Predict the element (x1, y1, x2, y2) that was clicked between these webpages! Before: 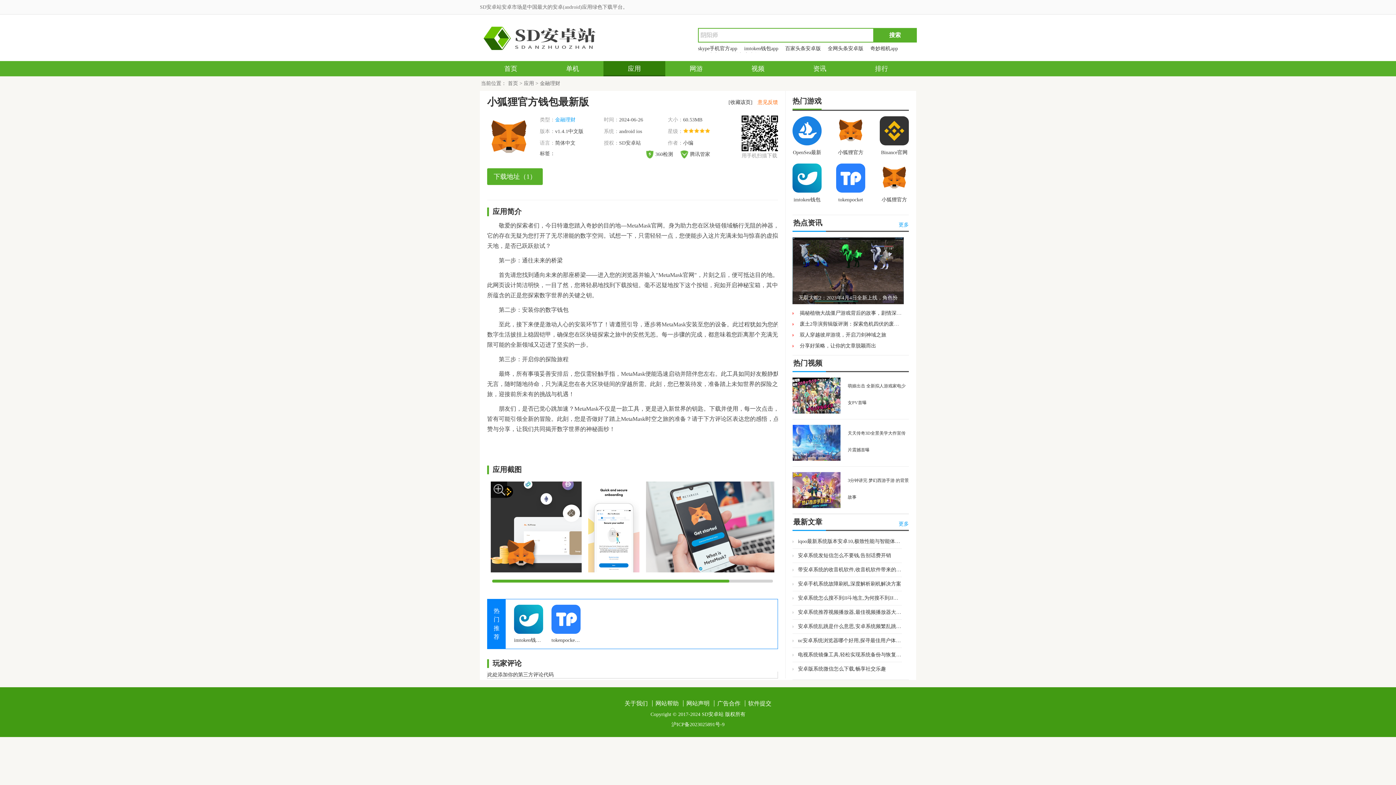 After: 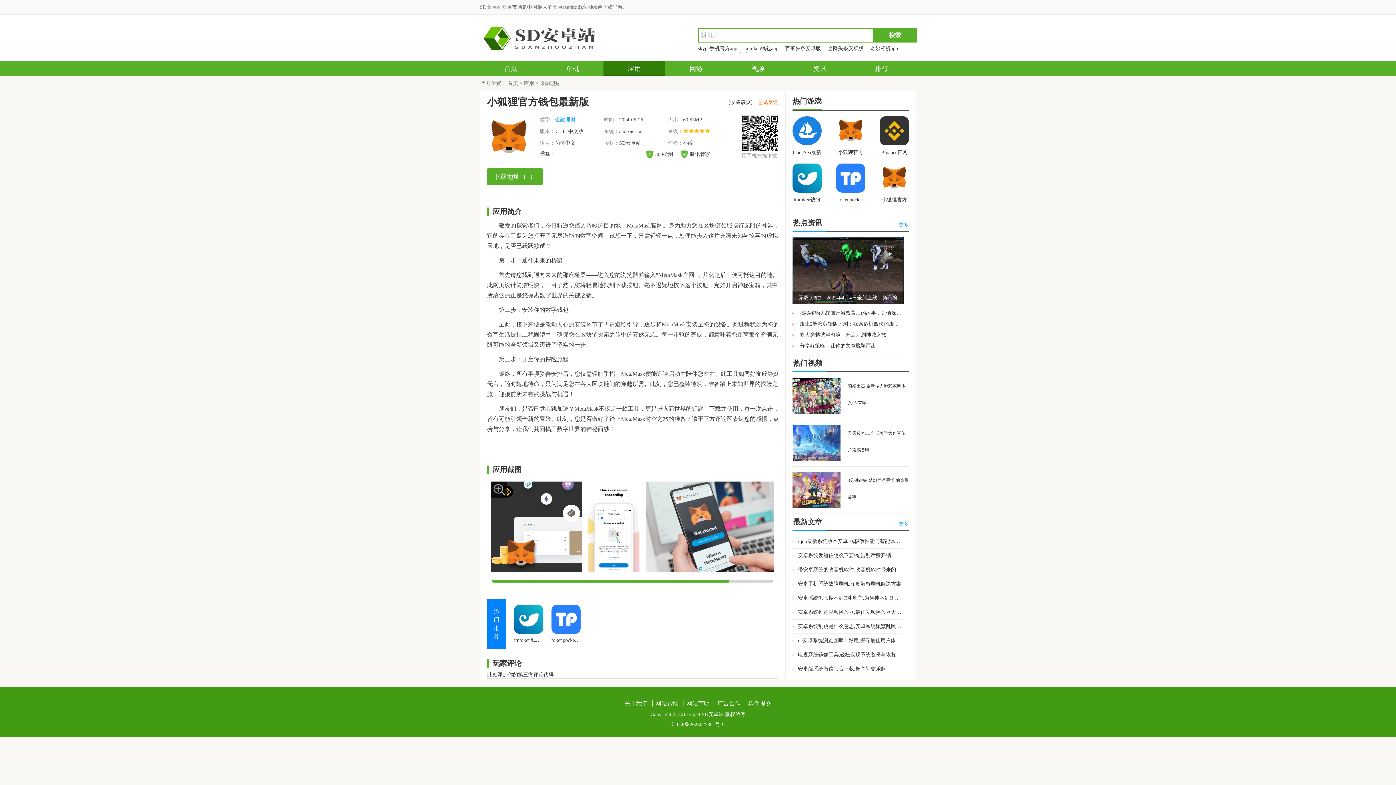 Action: bbox: (652, 700, 681, 706) label: 网站帮助